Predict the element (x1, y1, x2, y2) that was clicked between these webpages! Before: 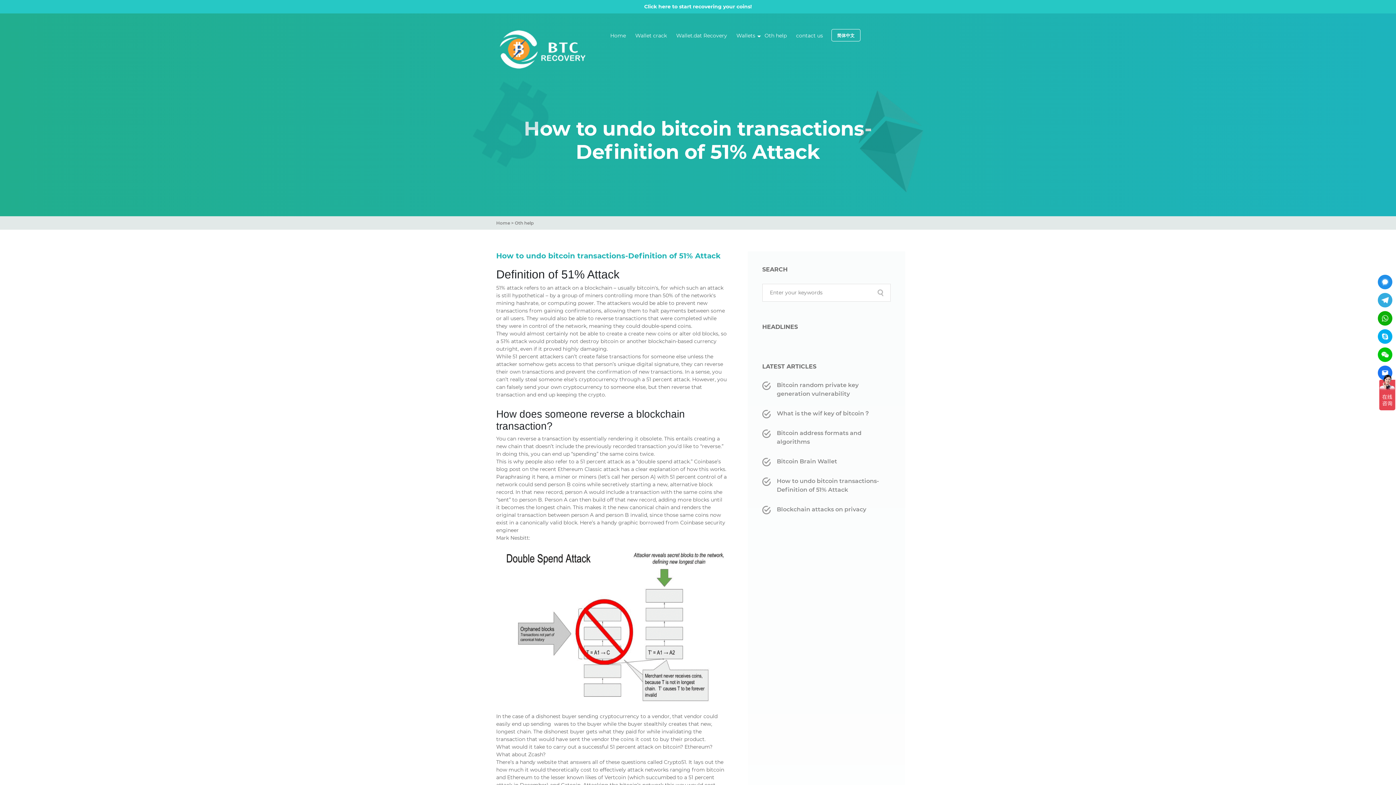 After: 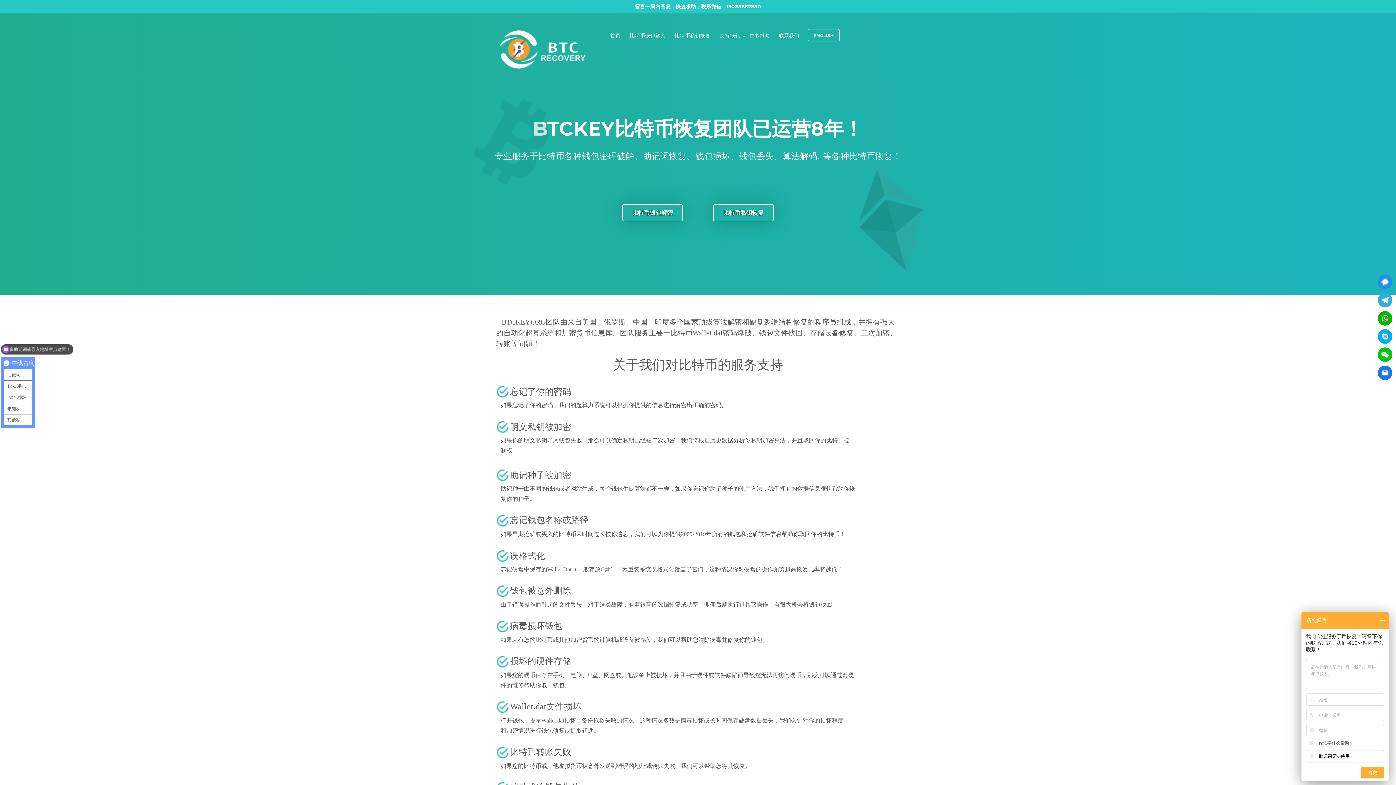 Action: bbox: (831, 29, 860, 41) label: 简体中文